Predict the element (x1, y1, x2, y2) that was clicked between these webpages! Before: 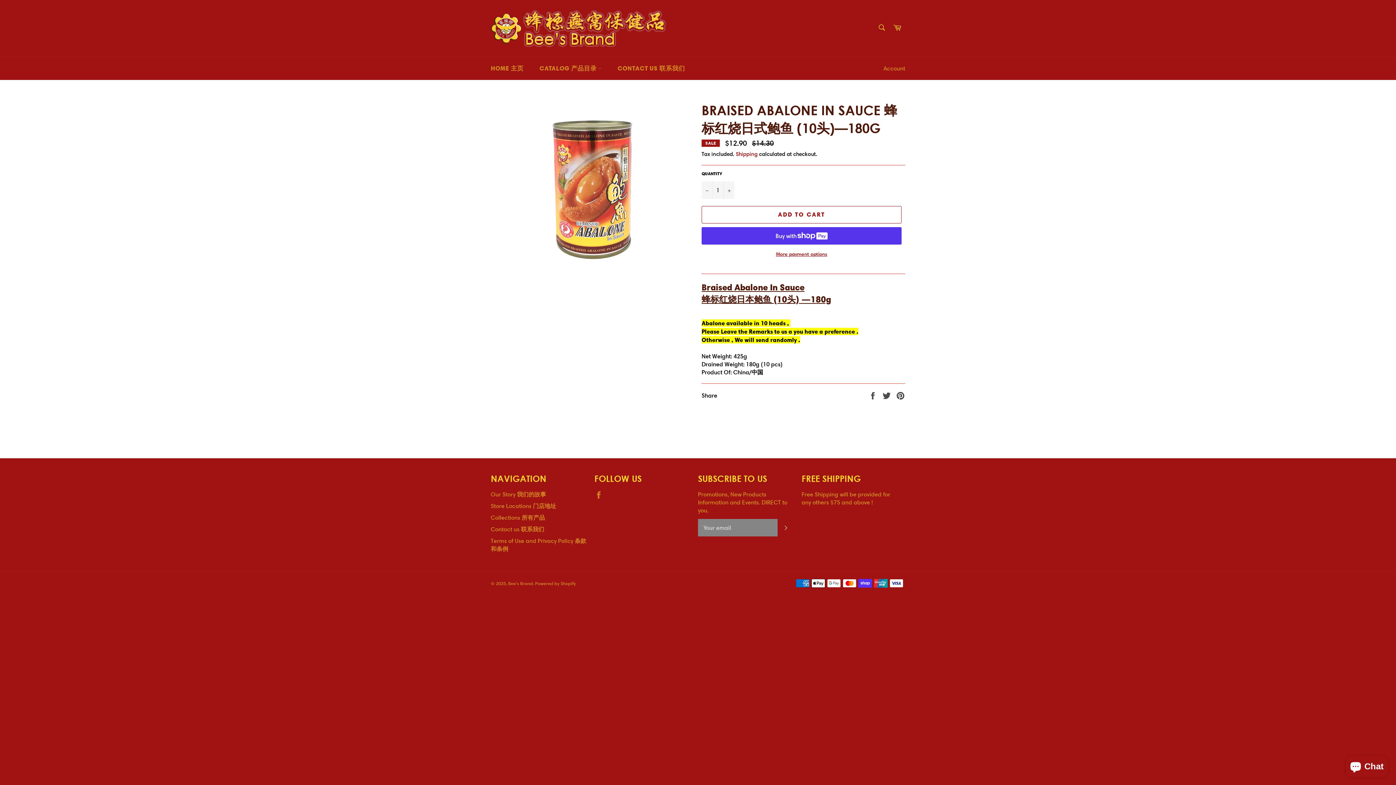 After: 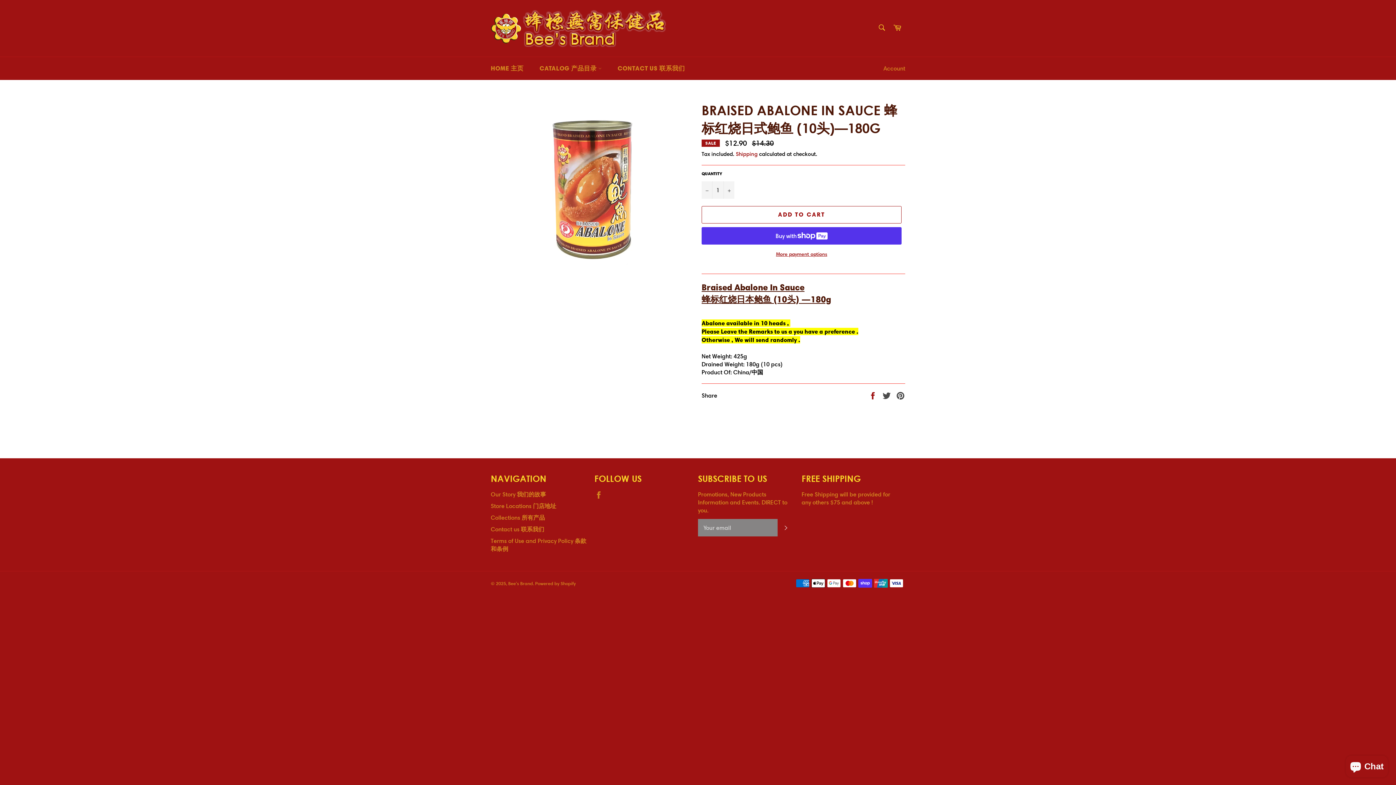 Action: label:  
Share on Facebook bbox: (868, 391, 878, 398)